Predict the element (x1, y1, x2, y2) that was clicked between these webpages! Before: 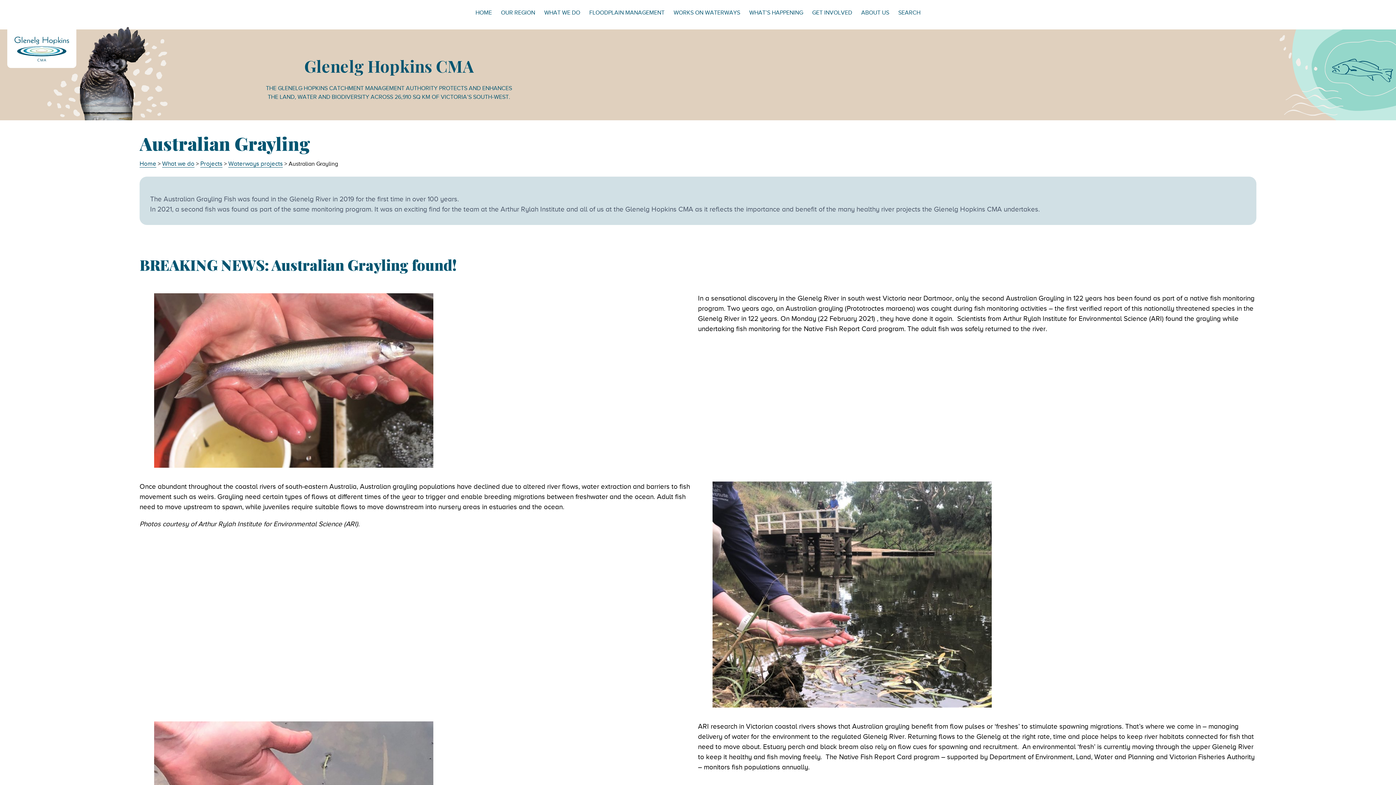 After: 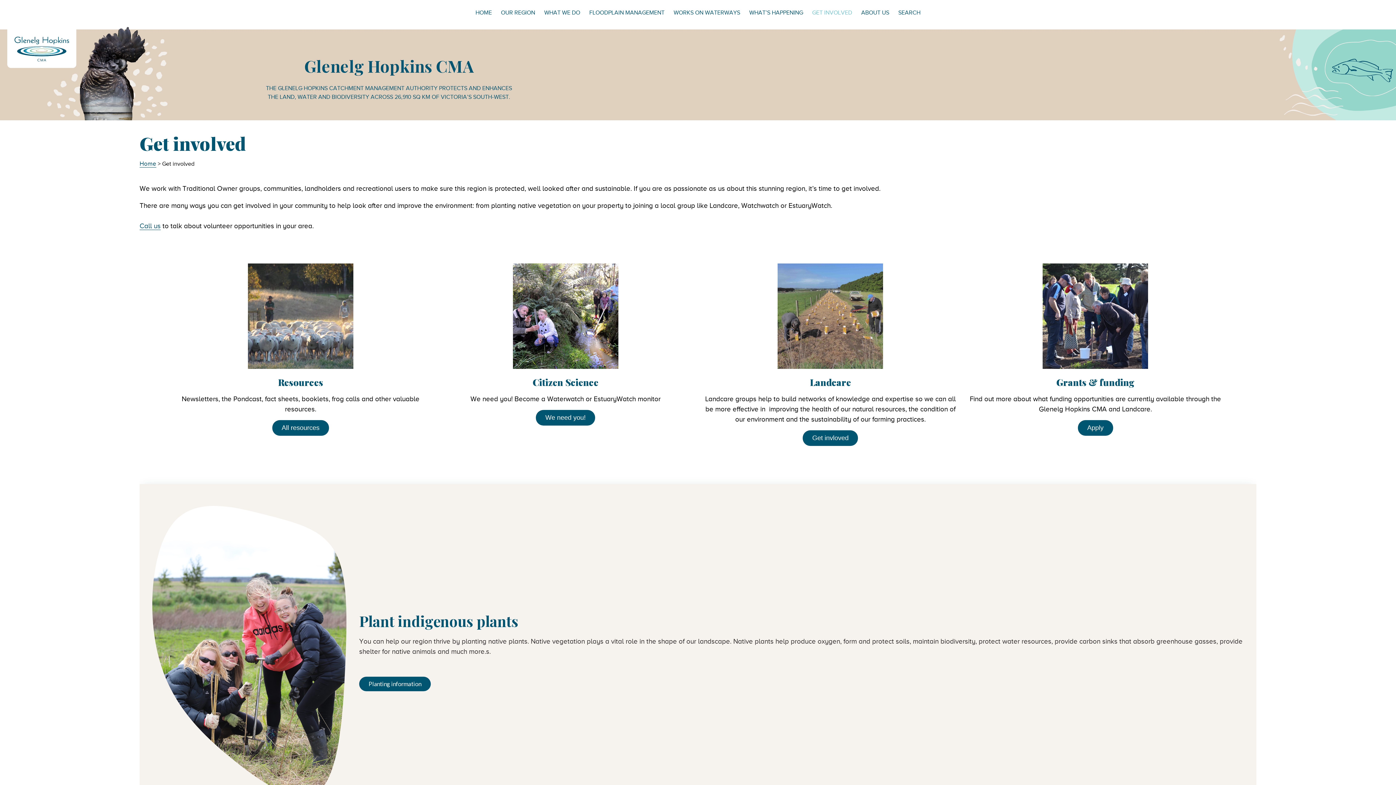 Action: label: GET INVOLVED bbox: (808, 8, 856, 17)